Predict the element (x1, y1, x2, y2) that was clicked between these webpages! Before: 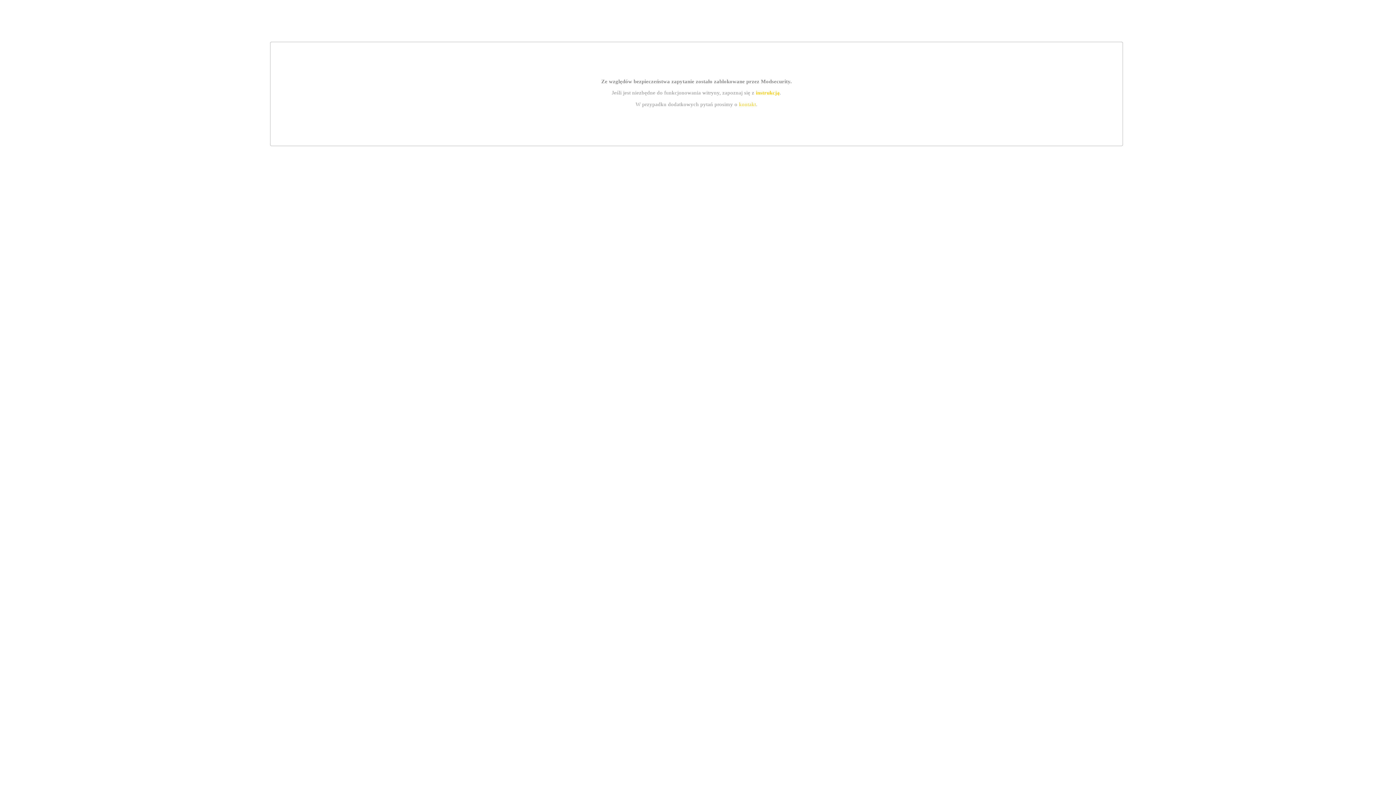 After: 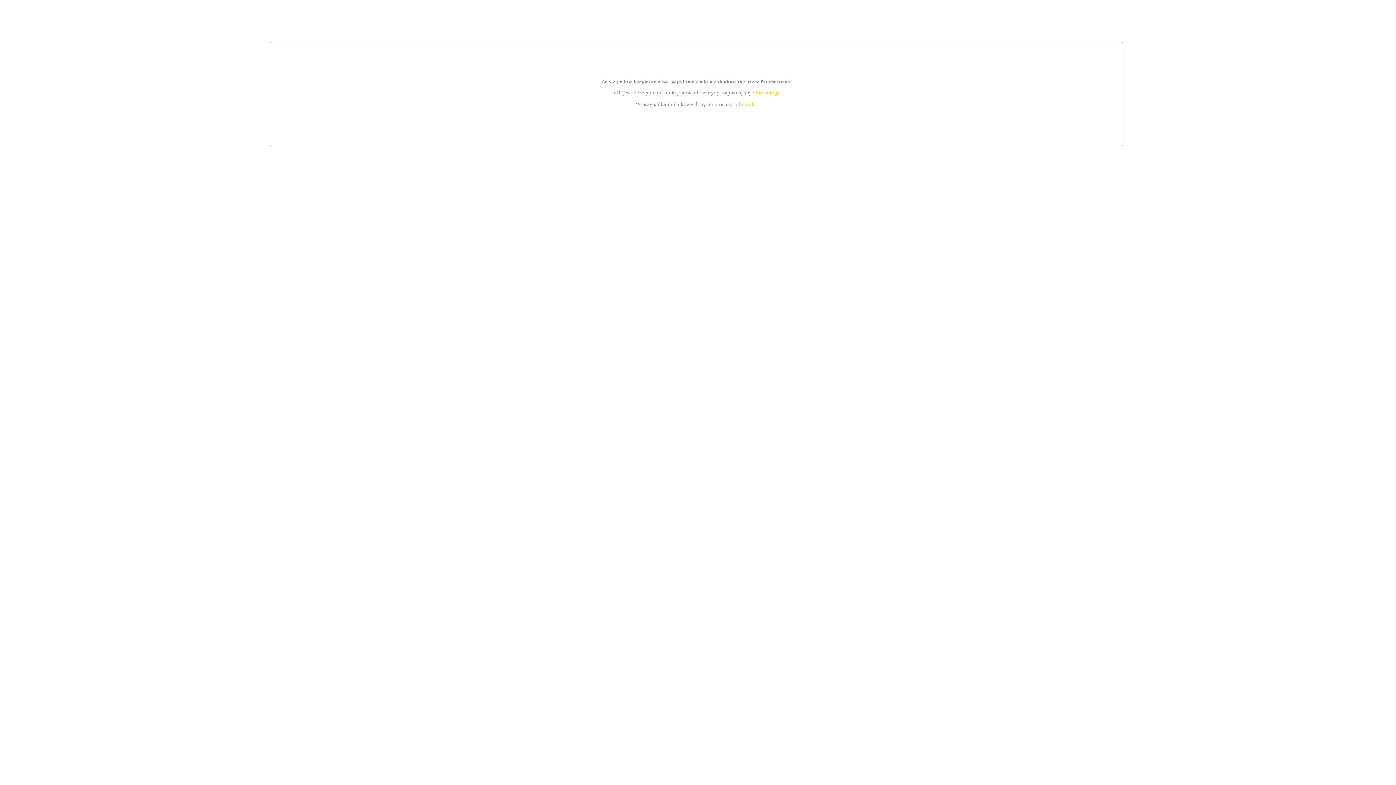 Action: bbox: (739, 101, 756, 107) label: kontakt